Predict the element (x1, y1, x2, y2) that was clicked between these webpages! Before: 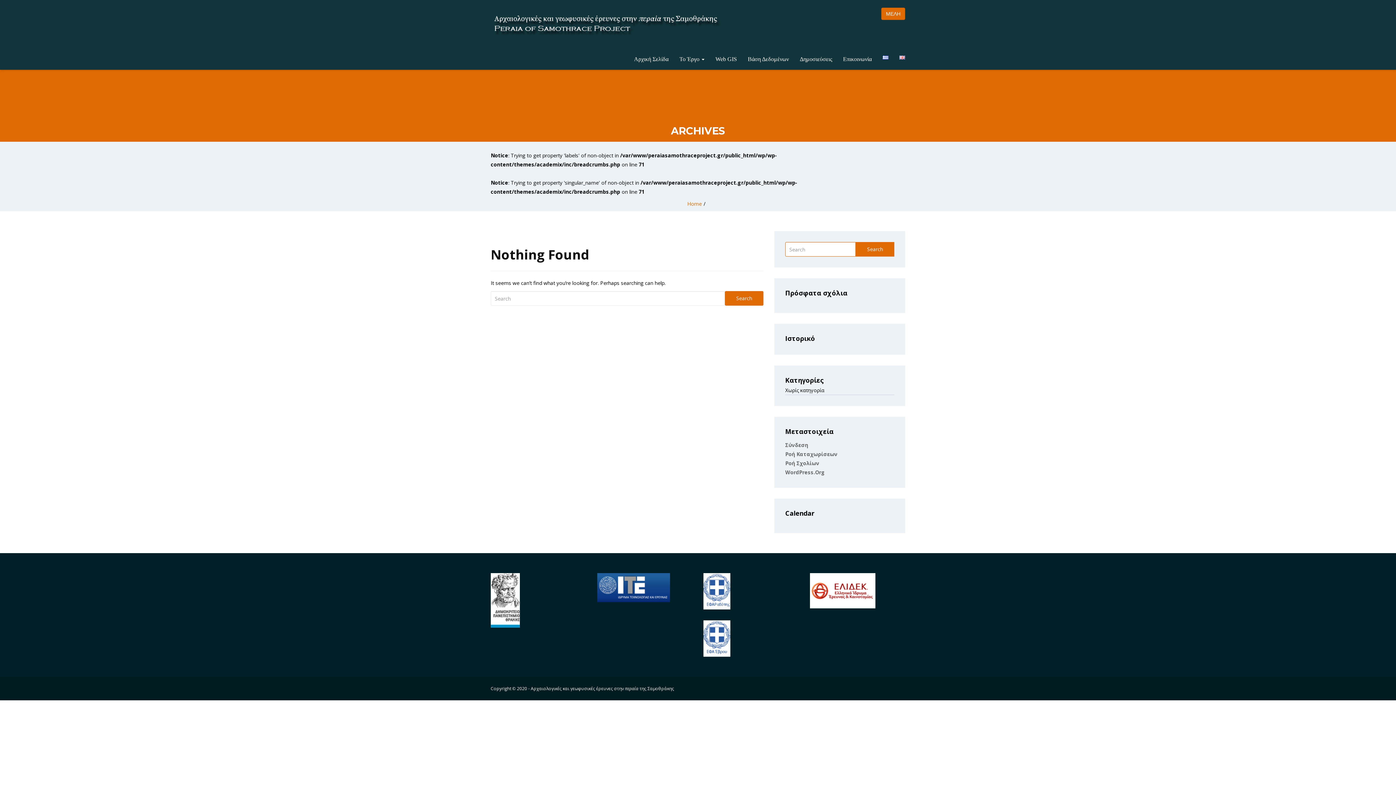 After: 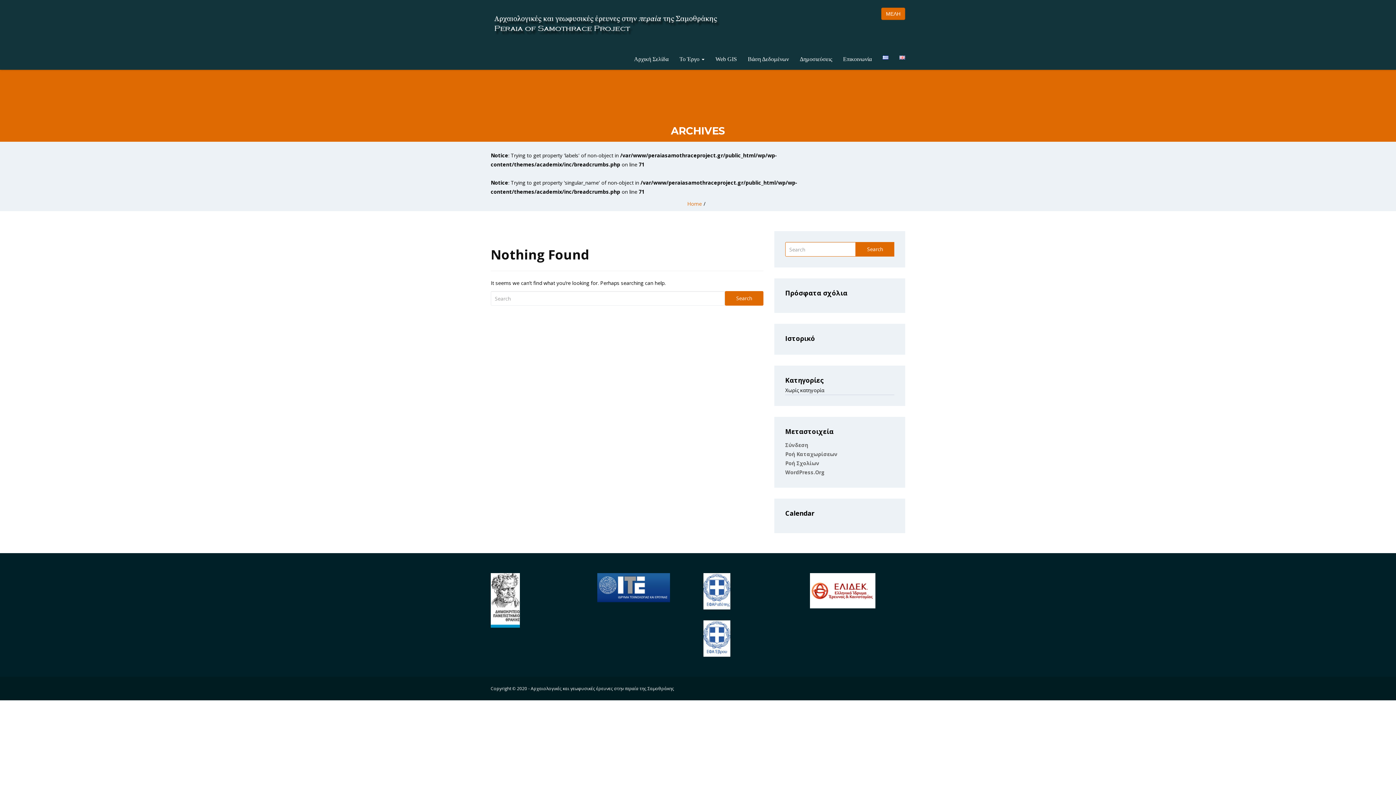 Action: bbox: (703, 620, 799, 657)